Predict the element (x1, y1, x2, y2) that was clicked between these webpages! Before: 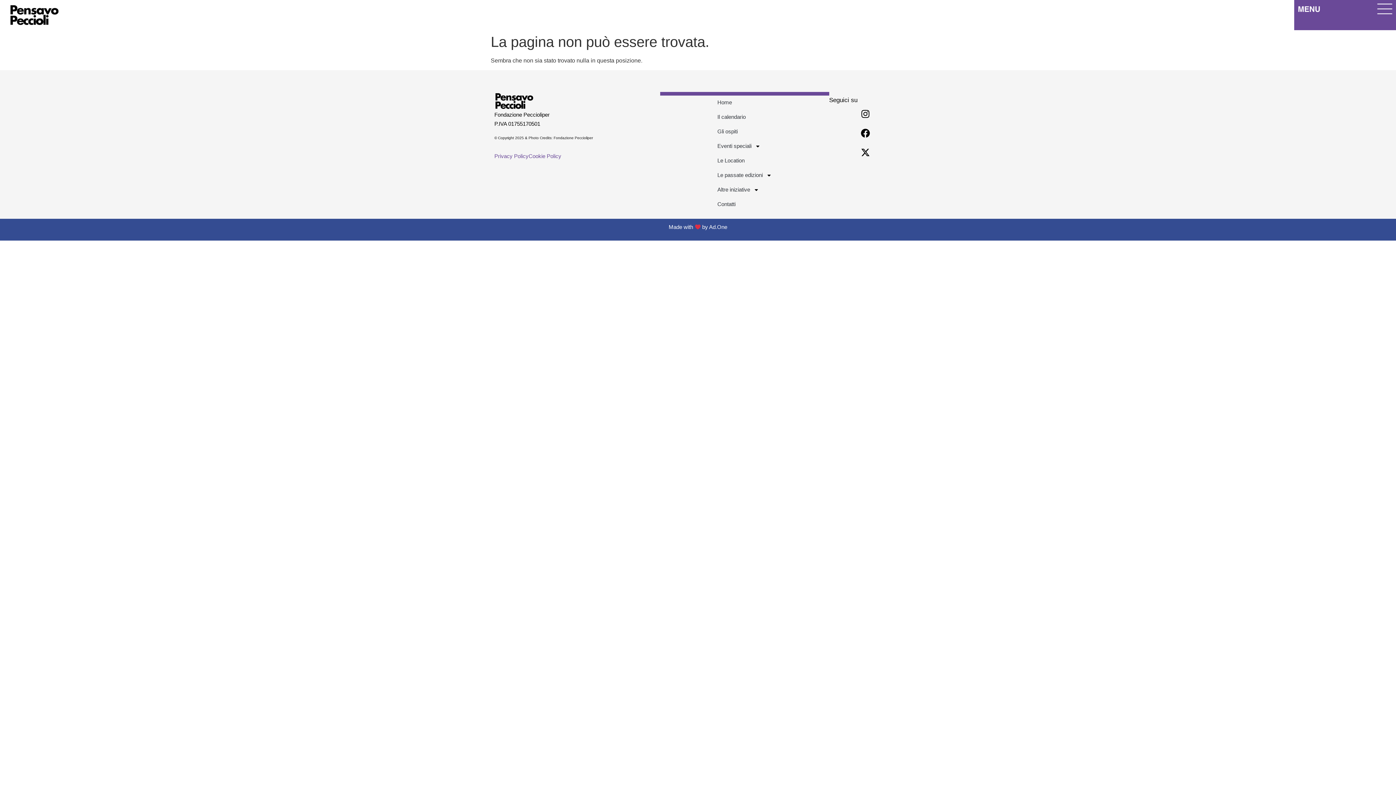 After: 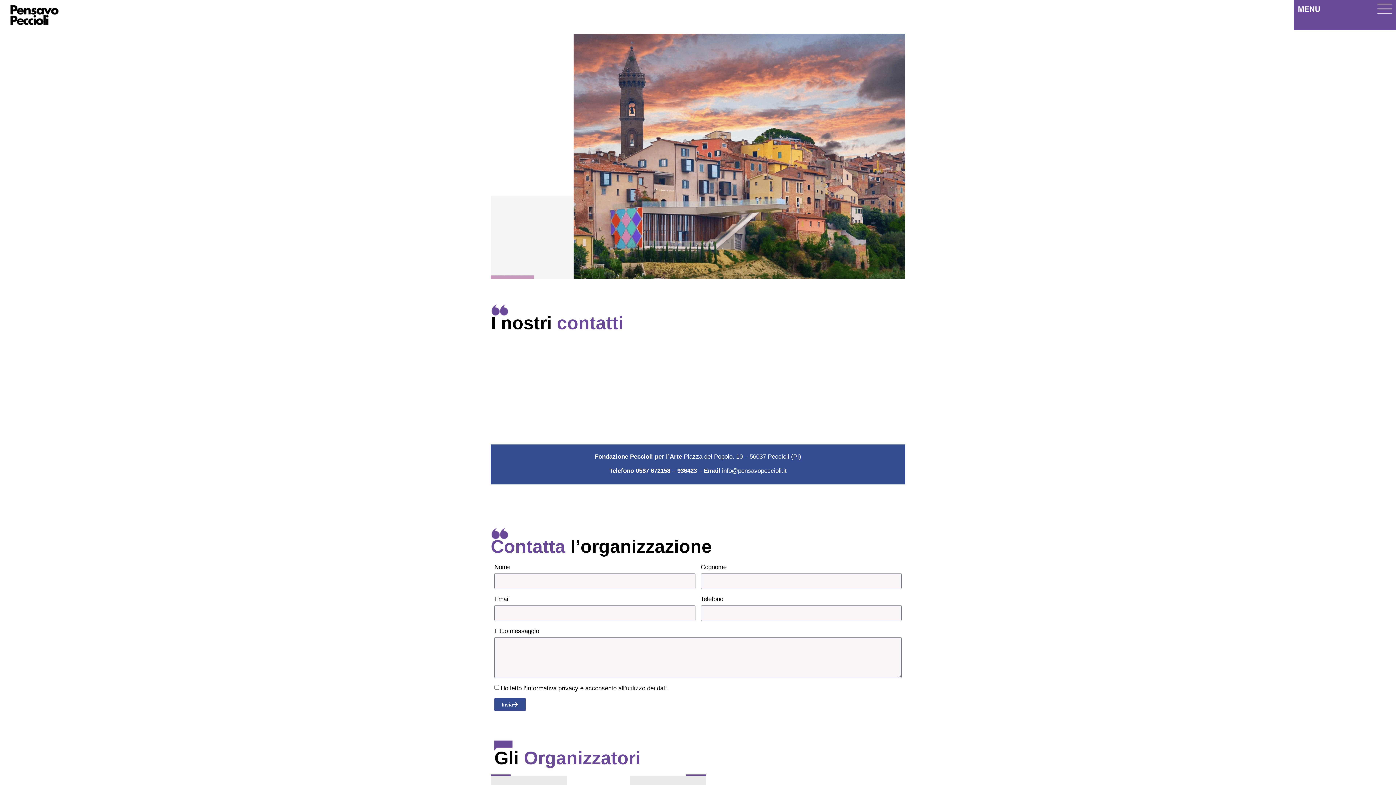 Action: bbox: (717, 197, 772, 211) label: Contatti